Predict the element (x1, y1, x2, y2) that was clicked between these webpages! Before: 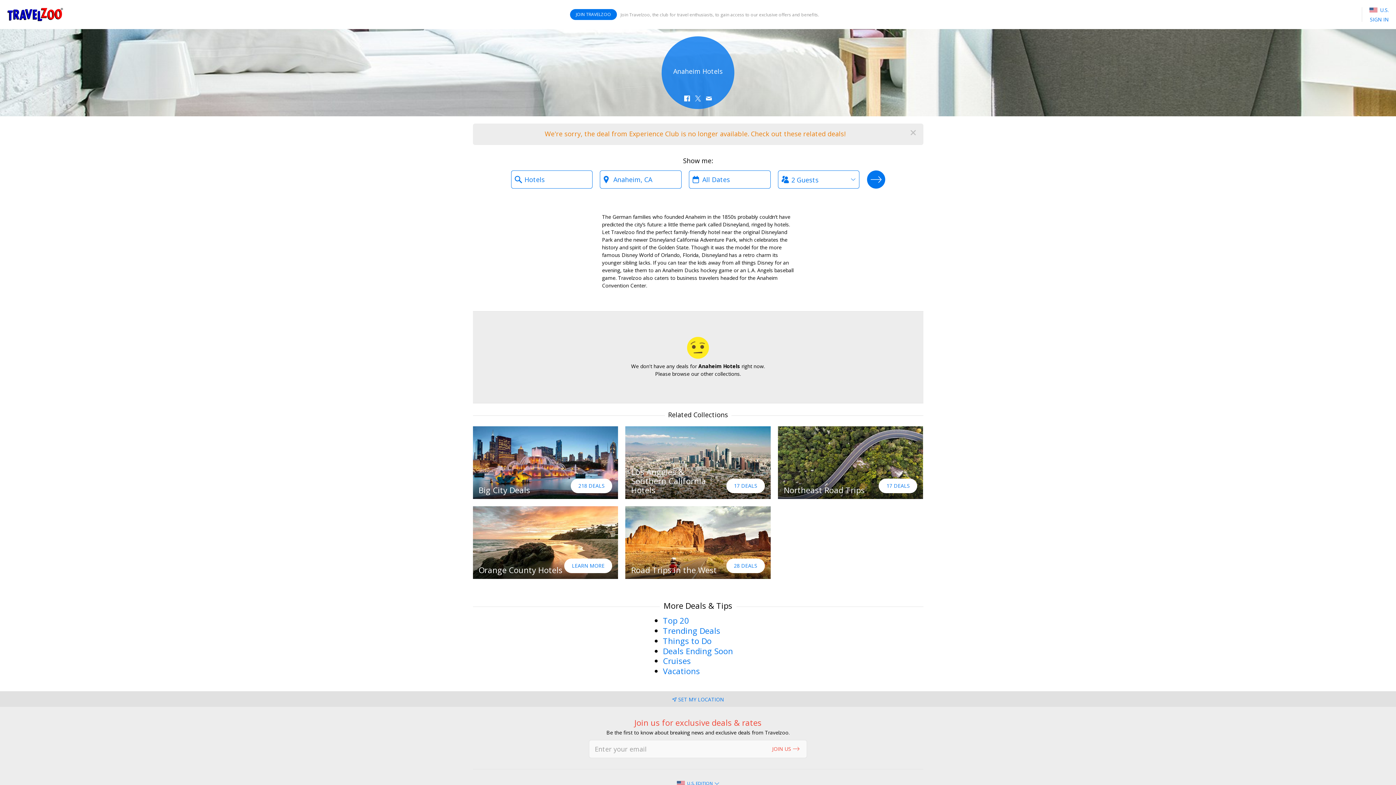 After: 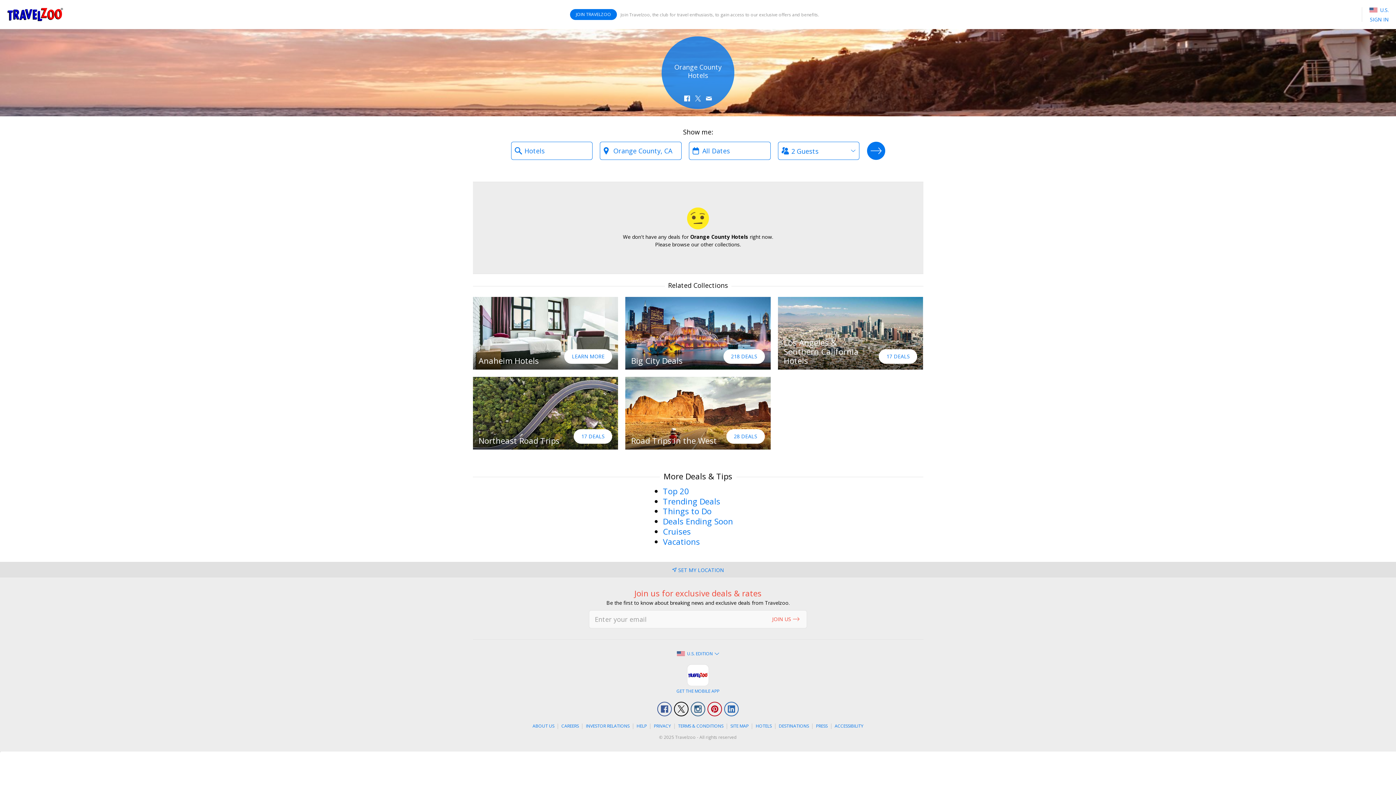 Action: label: Orange County Hotels
LEARN MORE bbox: (472, 506, 618, 579)